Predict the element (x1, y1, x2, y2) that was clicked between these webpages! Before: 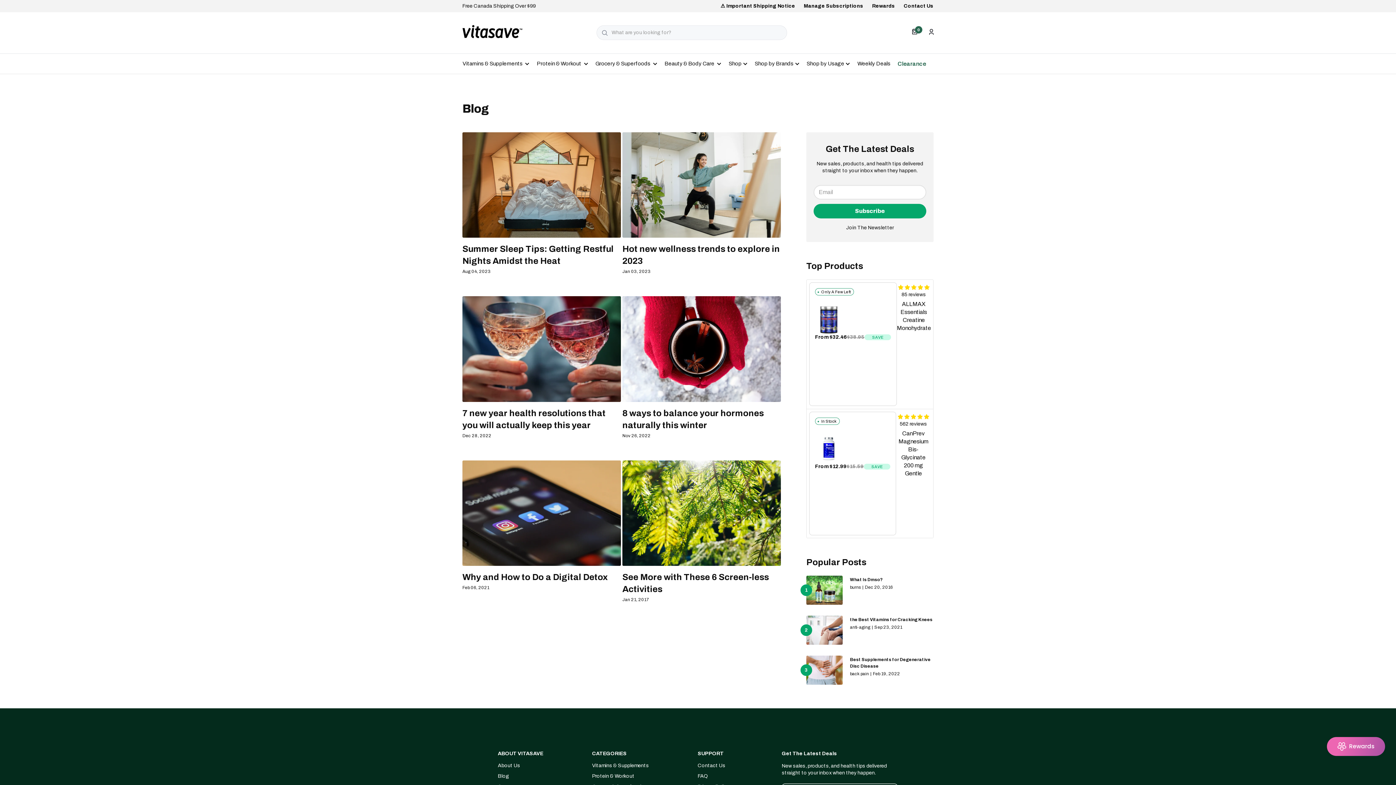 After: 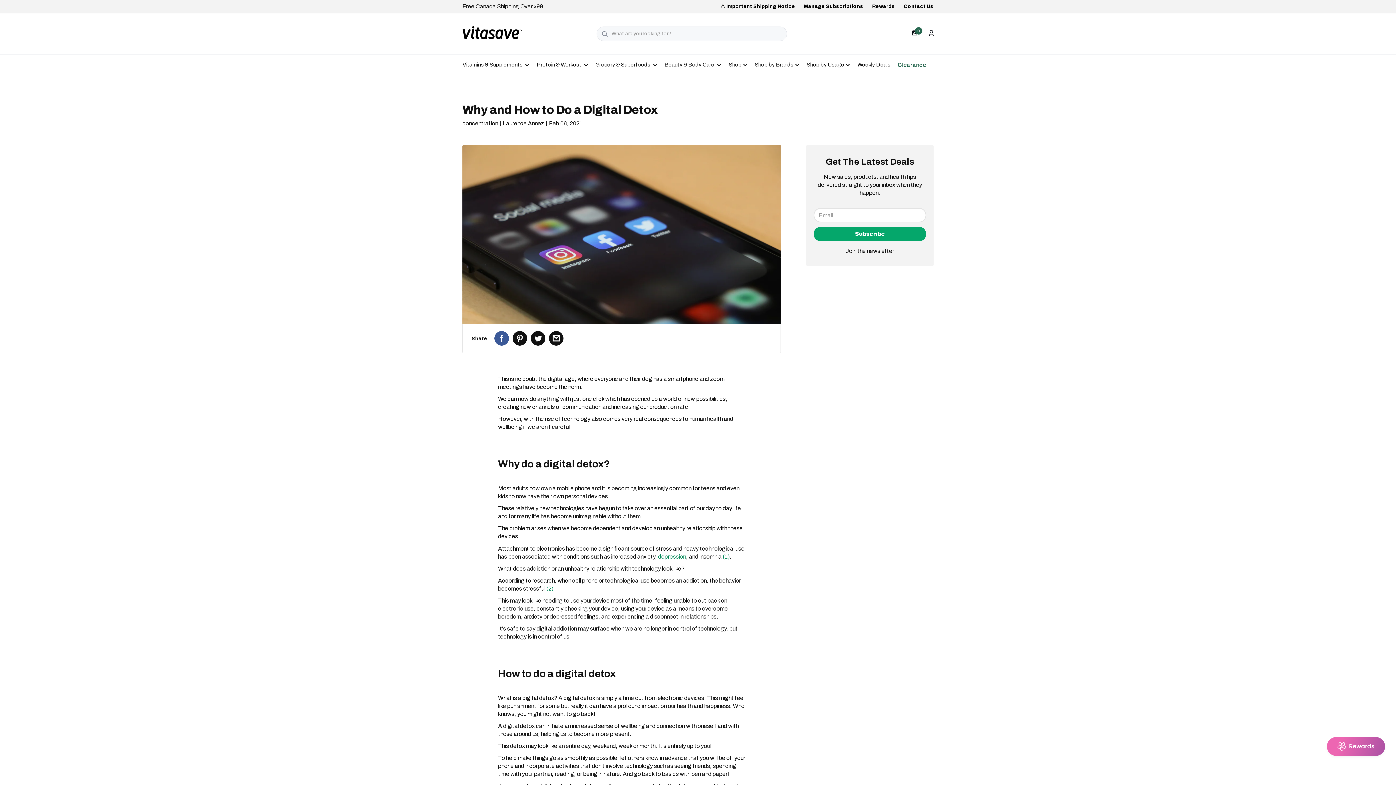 Action: label: Why and How to Do a Digital Detox bbox: (462, 572, 608, 582)